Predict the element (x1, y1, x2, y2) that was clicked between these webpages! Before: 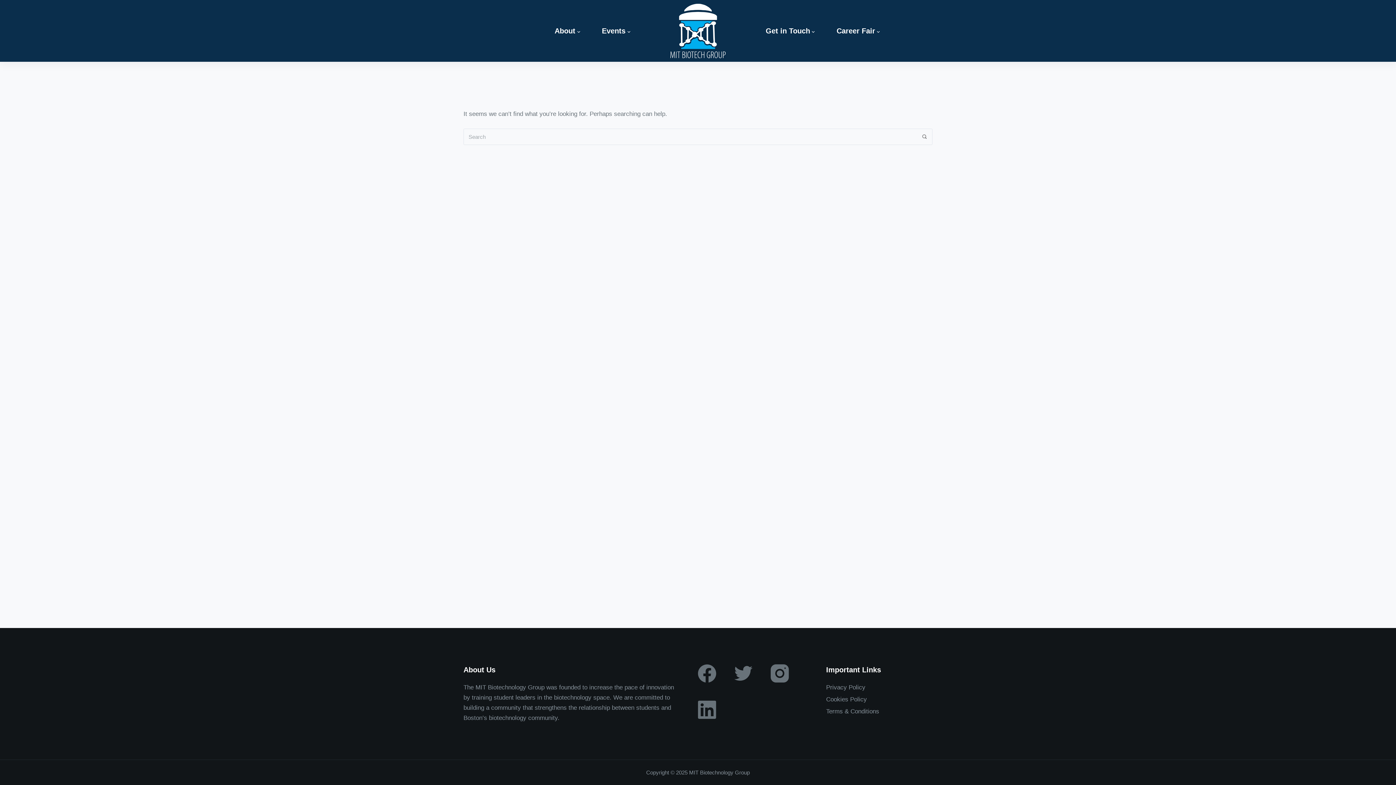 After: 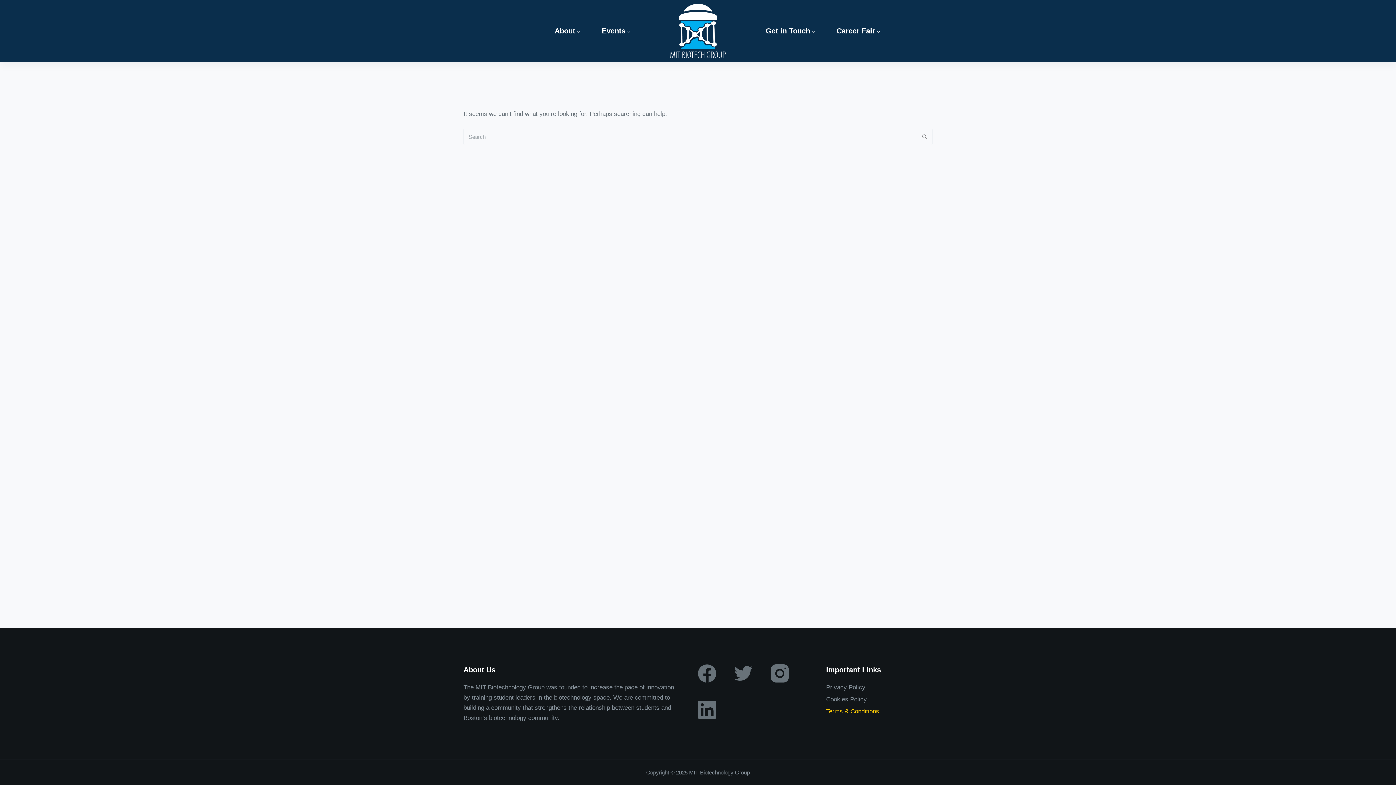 Action: label: Terms & Conditions bbox: (826, 708, 879, 715)